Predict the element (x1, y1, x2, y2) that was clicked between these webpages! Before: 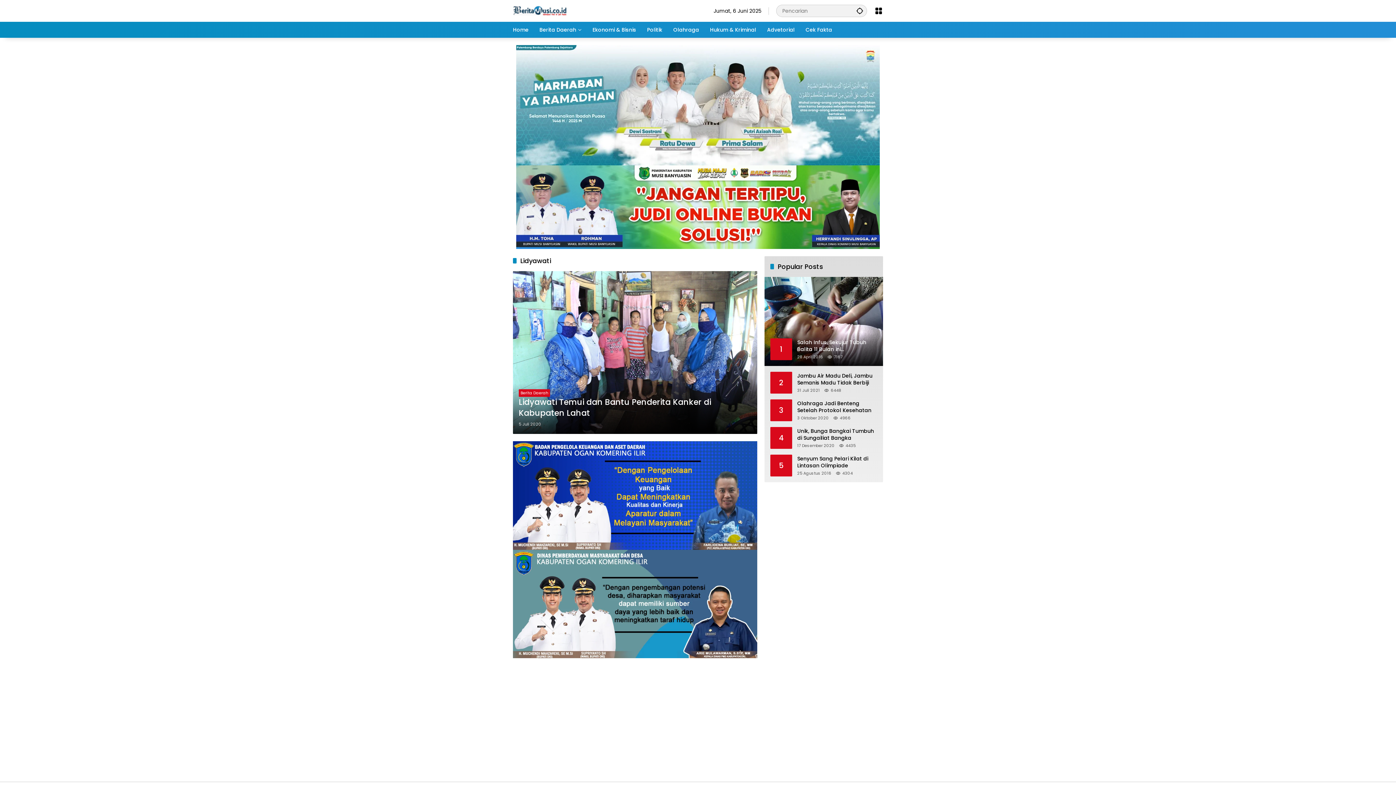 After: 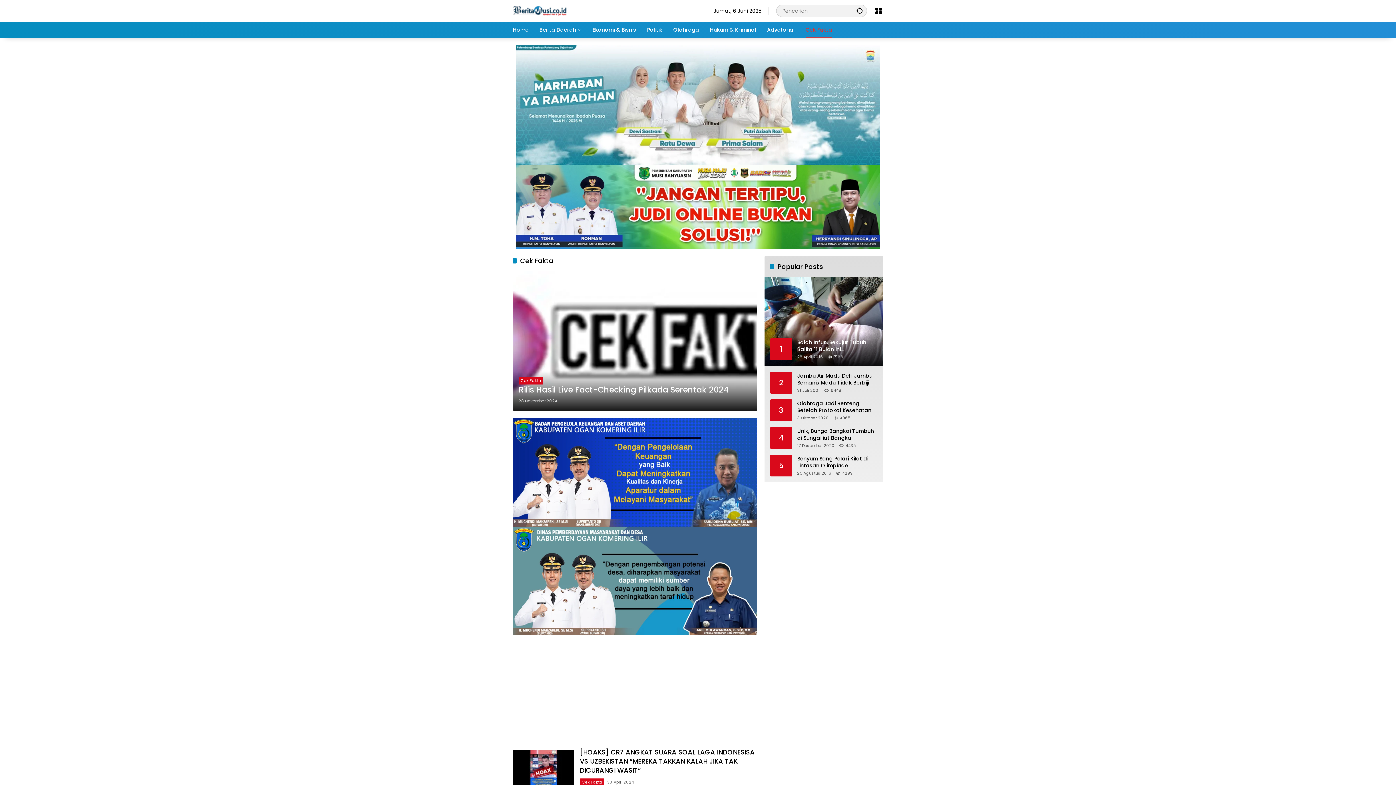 Action: bbox: (805, 21, 832, 37) label: Cek Fakta